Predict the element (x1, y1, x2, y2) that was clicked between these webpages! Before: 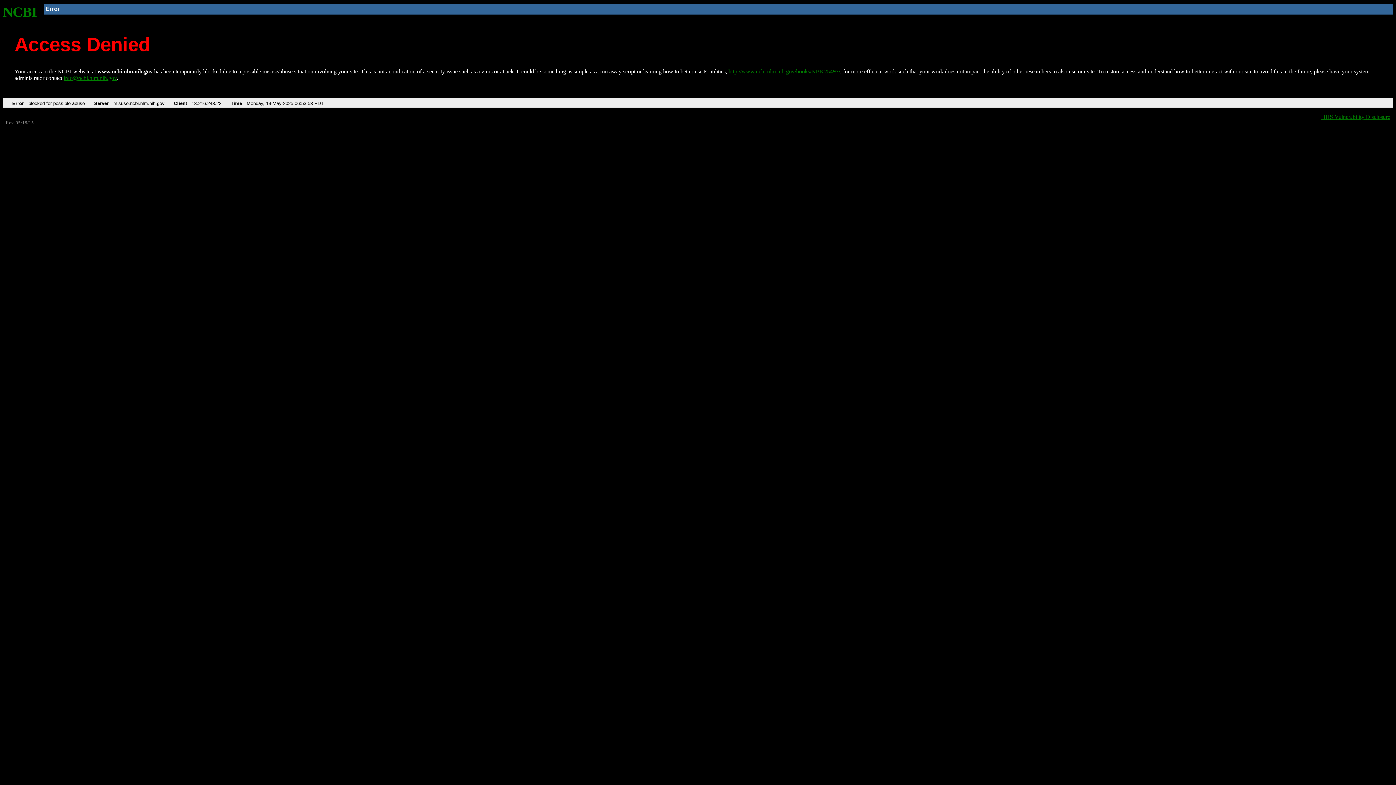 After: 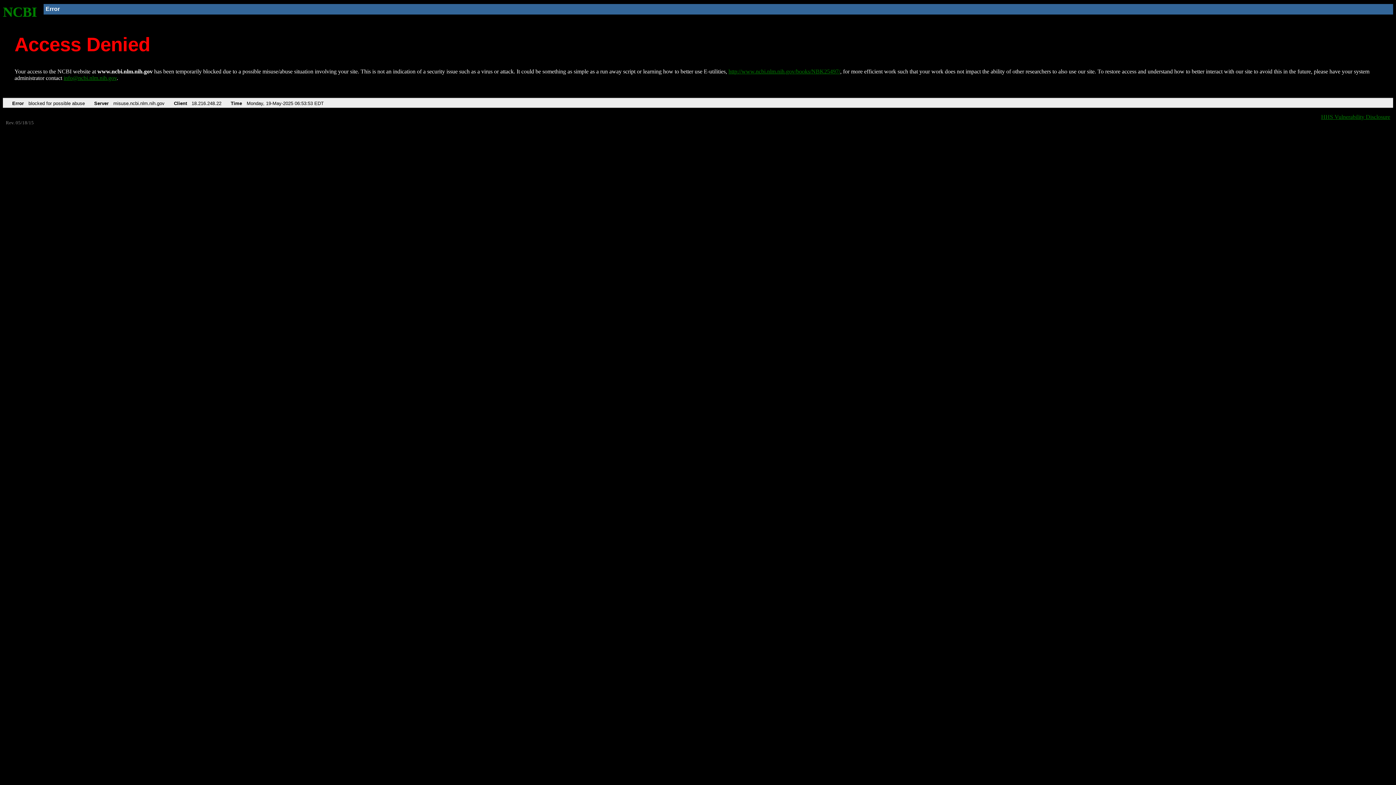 Action: bbox: (63, 75, 116, 81) label: info@ncbi.nlm.nih.gov